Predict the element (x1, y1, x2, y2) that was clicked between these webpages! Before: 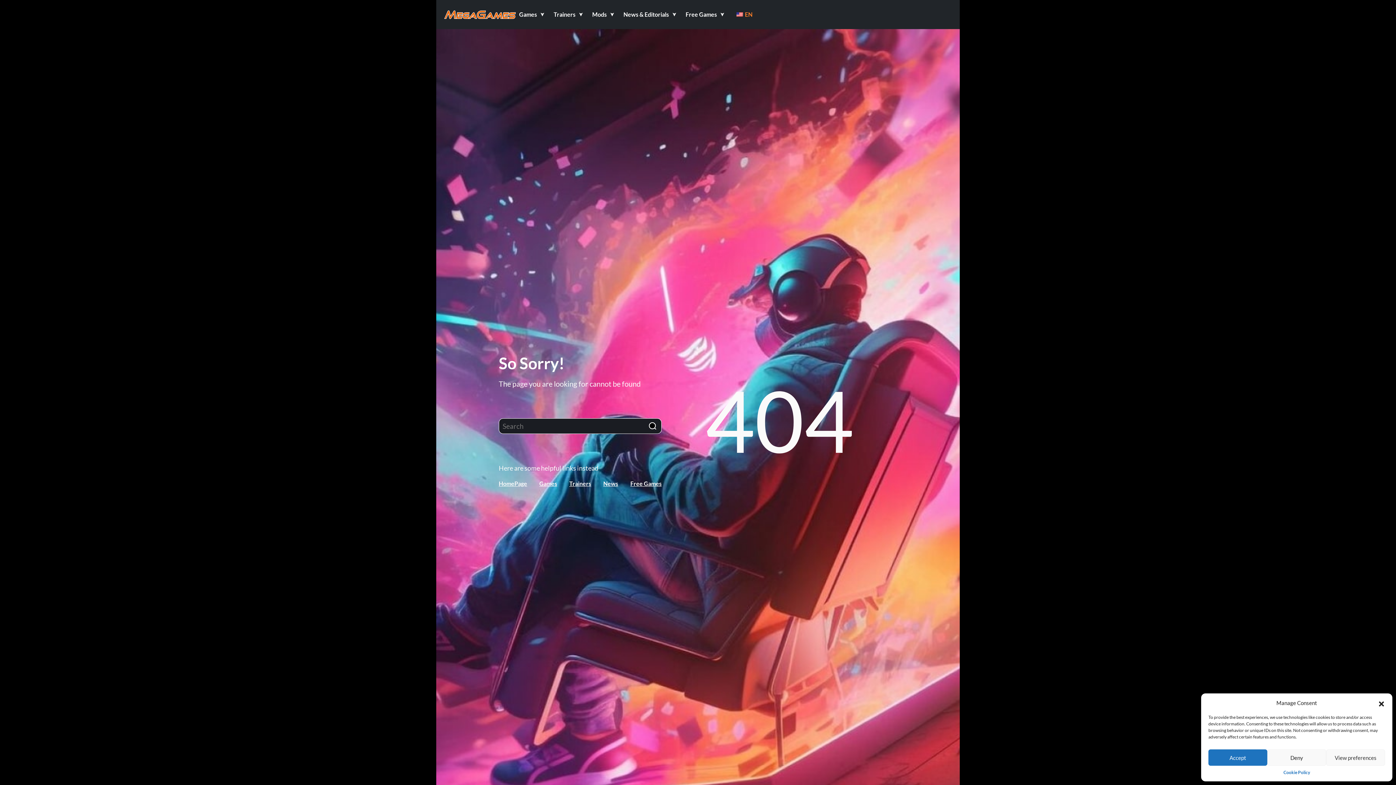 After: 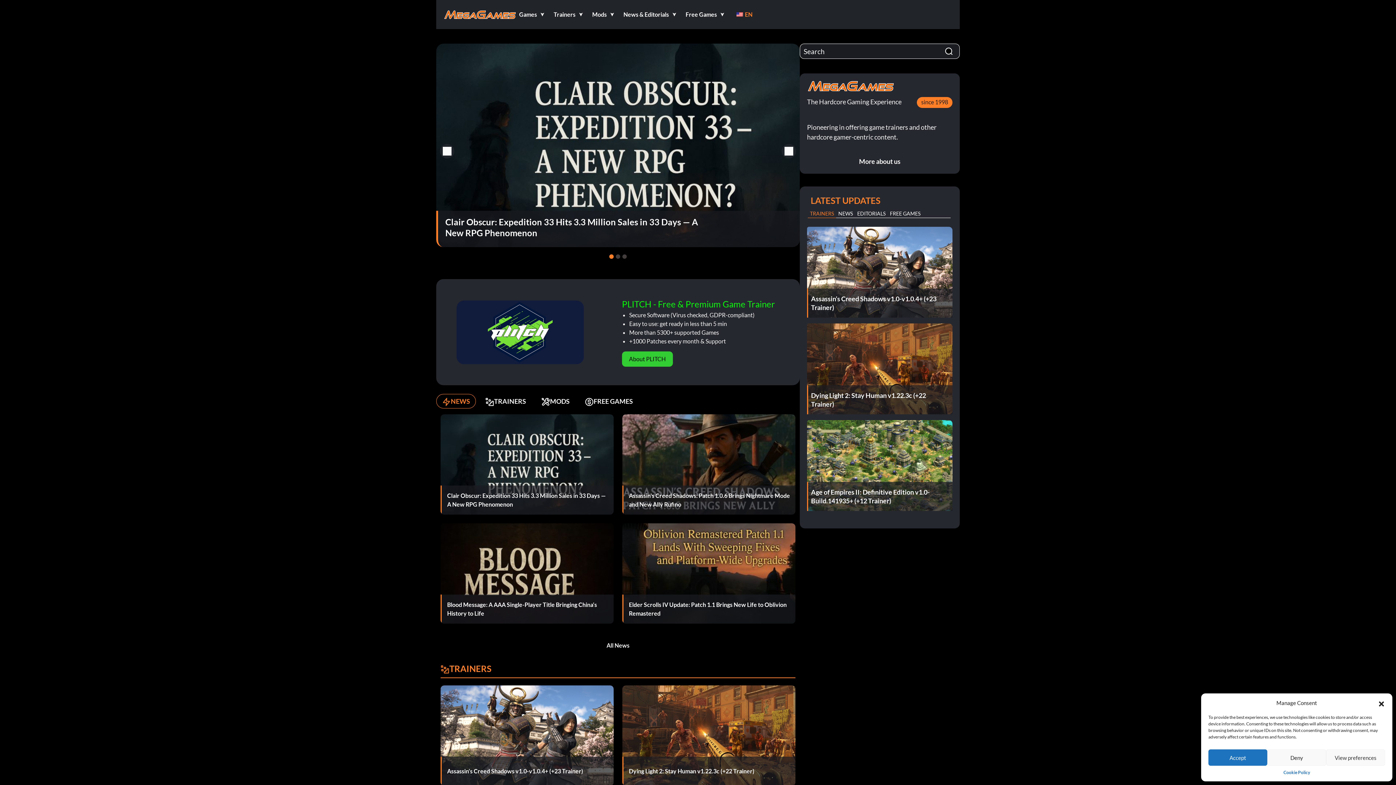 Action: label: HomePage bbox: (498, 479, 527, 488)